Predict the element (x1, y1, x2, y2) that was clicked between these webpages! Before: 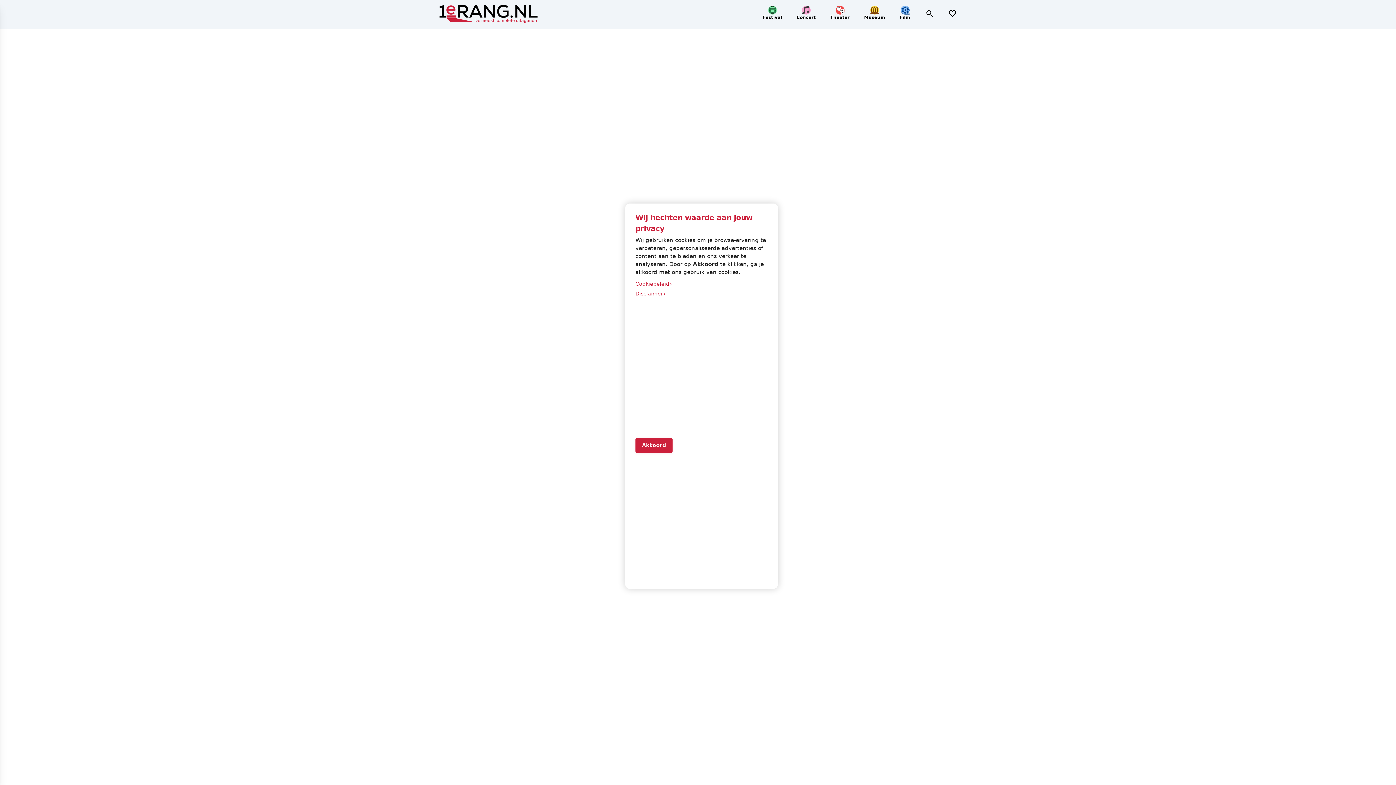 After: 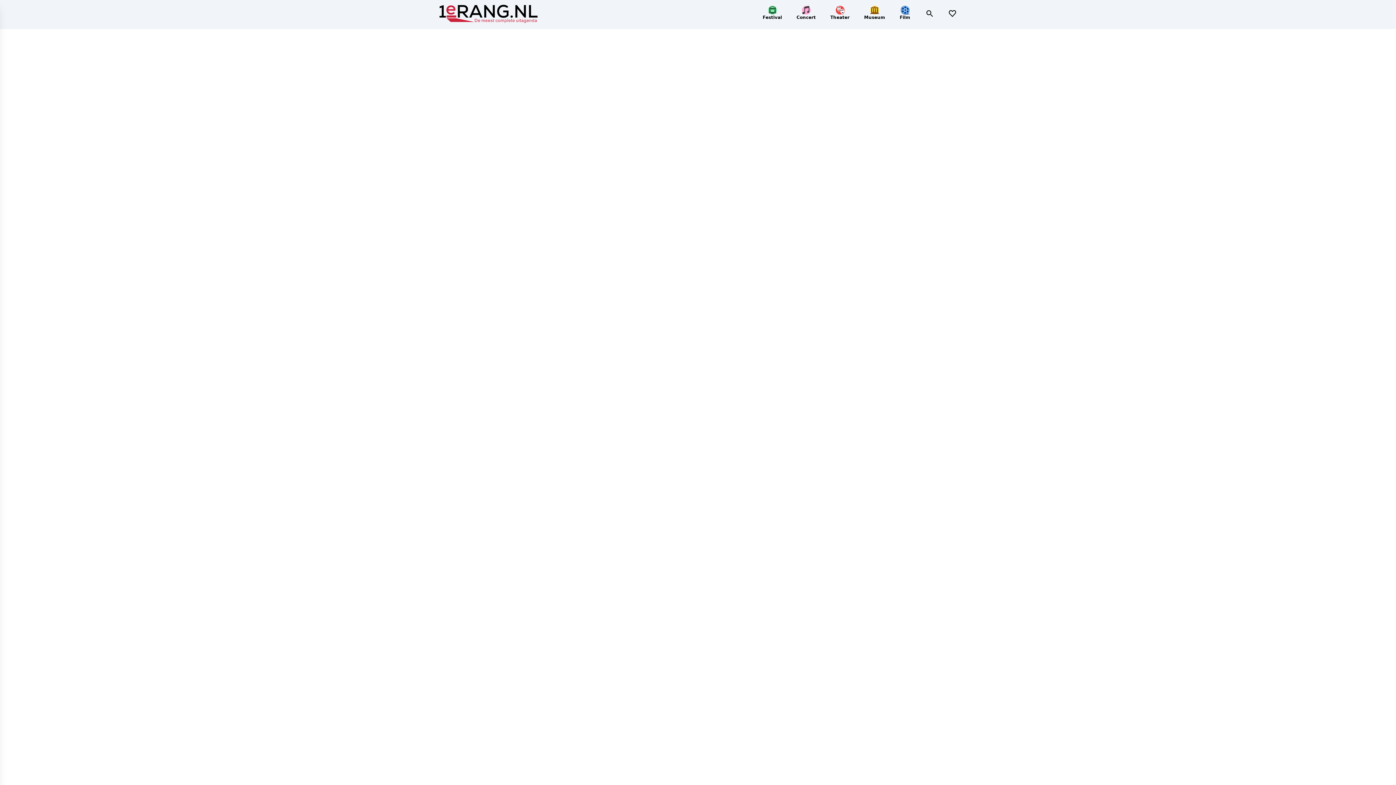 Action: label: Accept cookies bbox: (635, 438, 672, 452)